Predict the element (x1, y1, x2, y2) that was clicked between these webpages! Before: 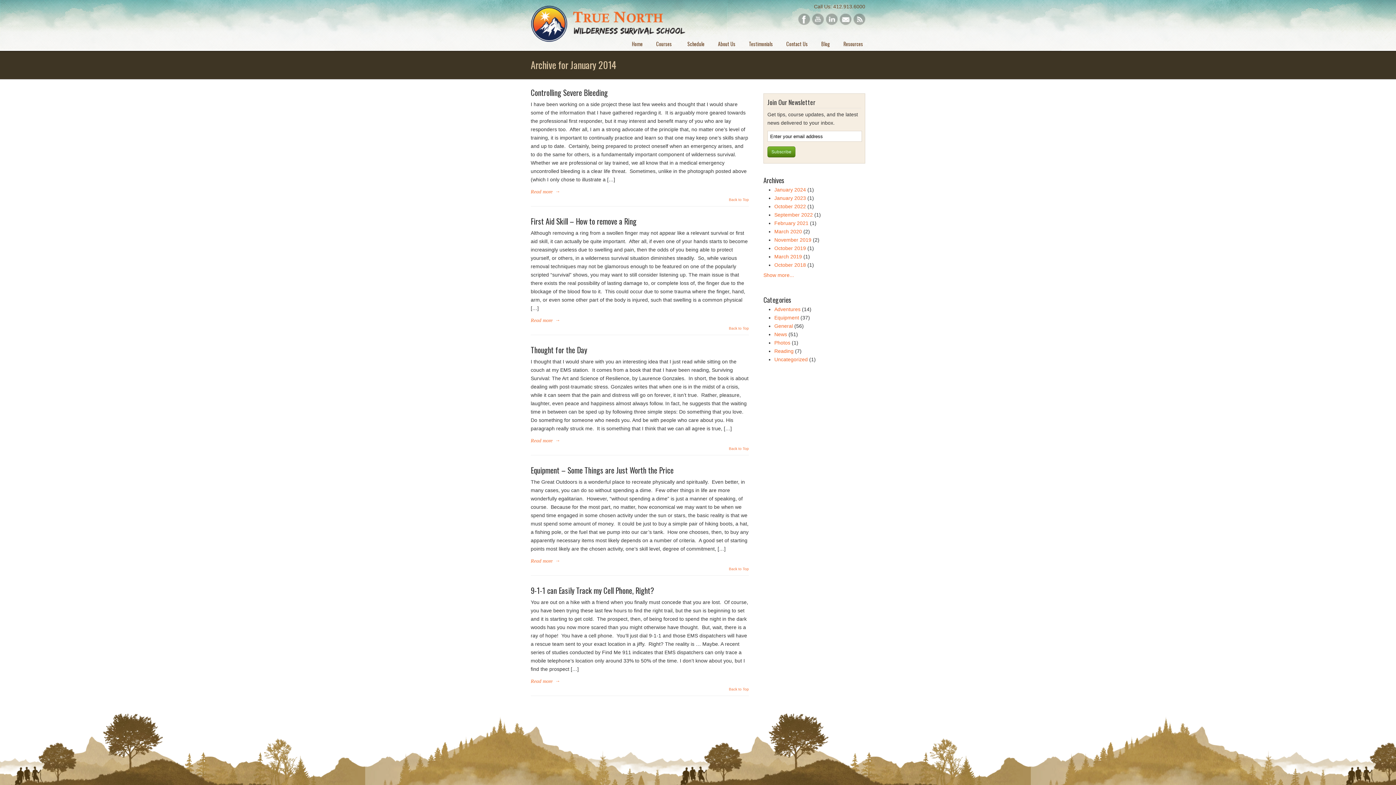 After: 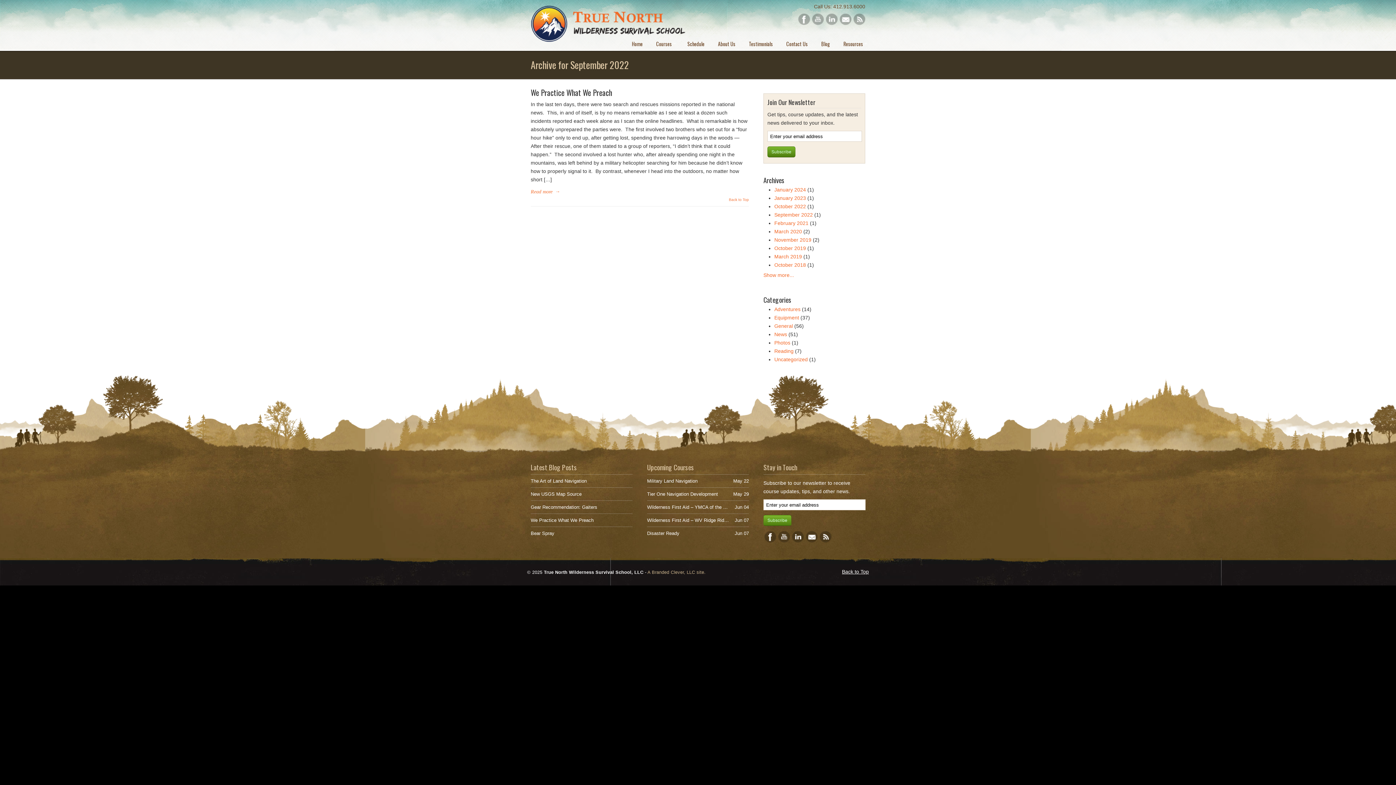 Action: bbox: (774, 212, 821, 217) label: September 2022 (1)